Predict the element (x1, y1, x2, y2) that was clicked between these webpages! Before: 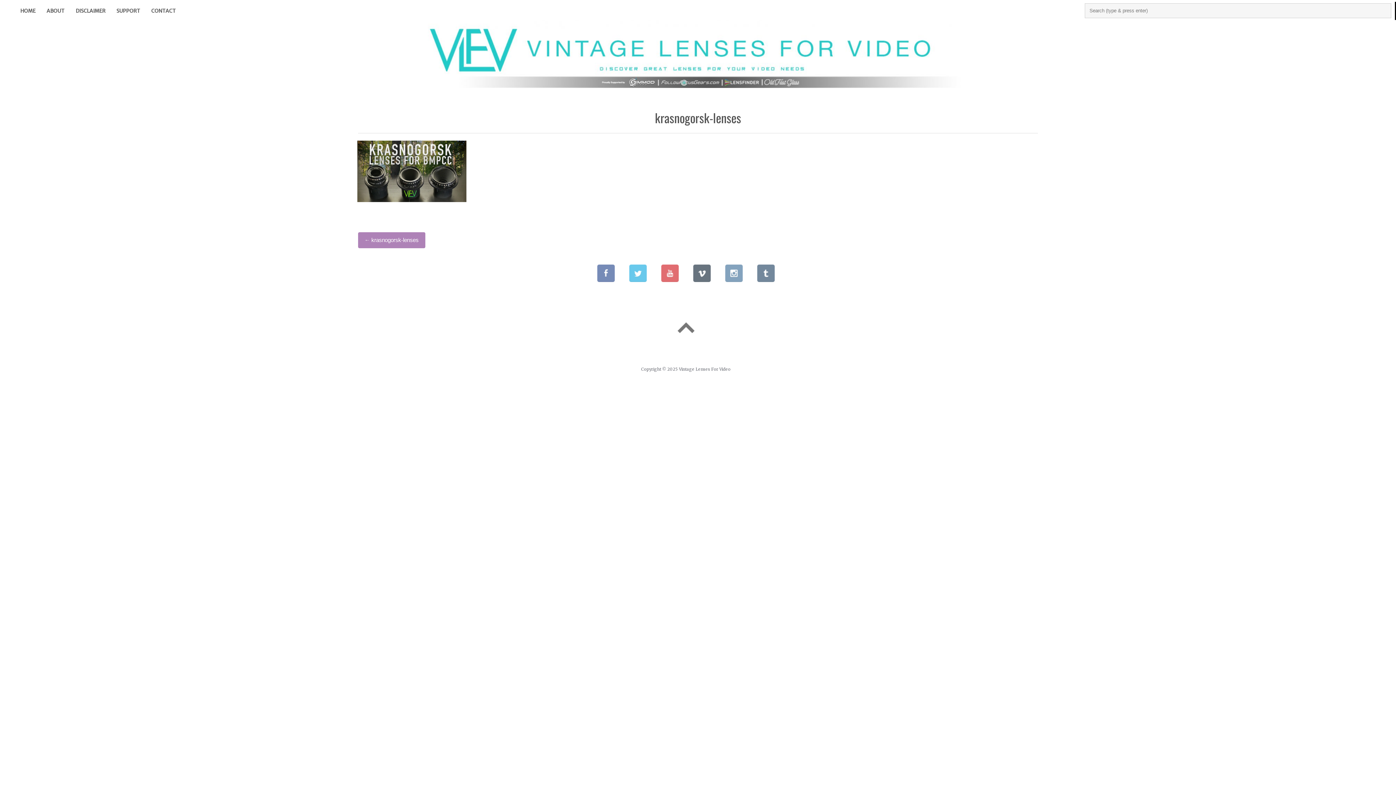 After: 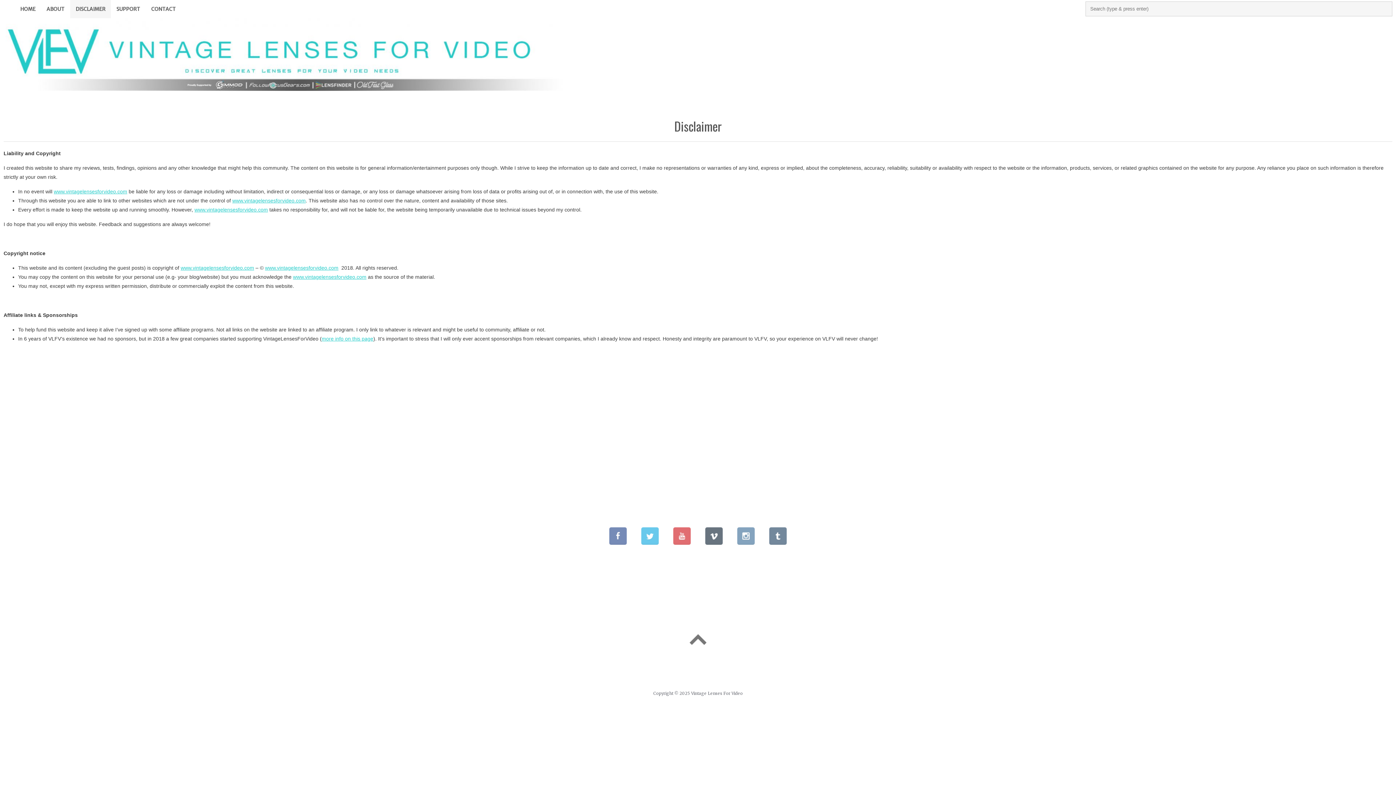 Action: bbox: (70, 1, 110, 20) label: DISCLAIMER